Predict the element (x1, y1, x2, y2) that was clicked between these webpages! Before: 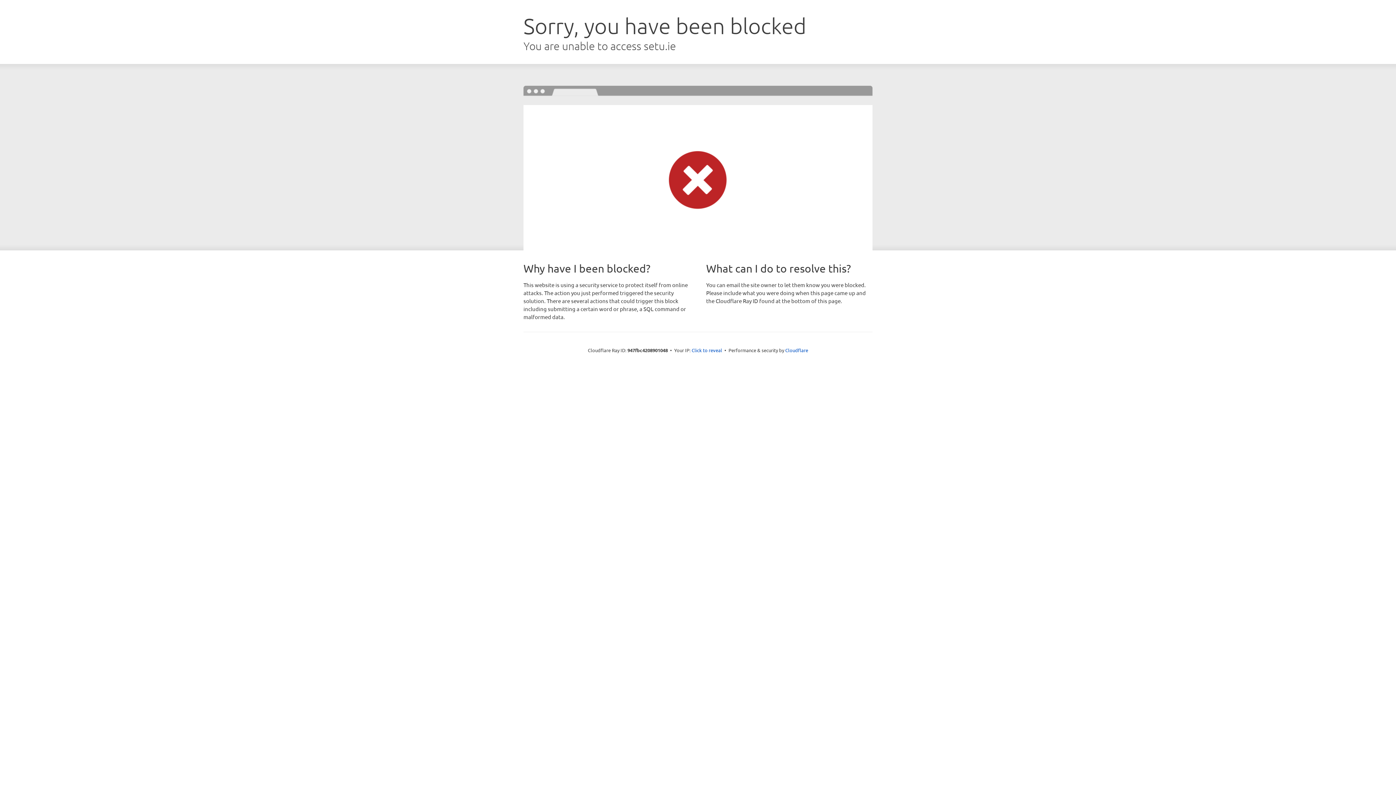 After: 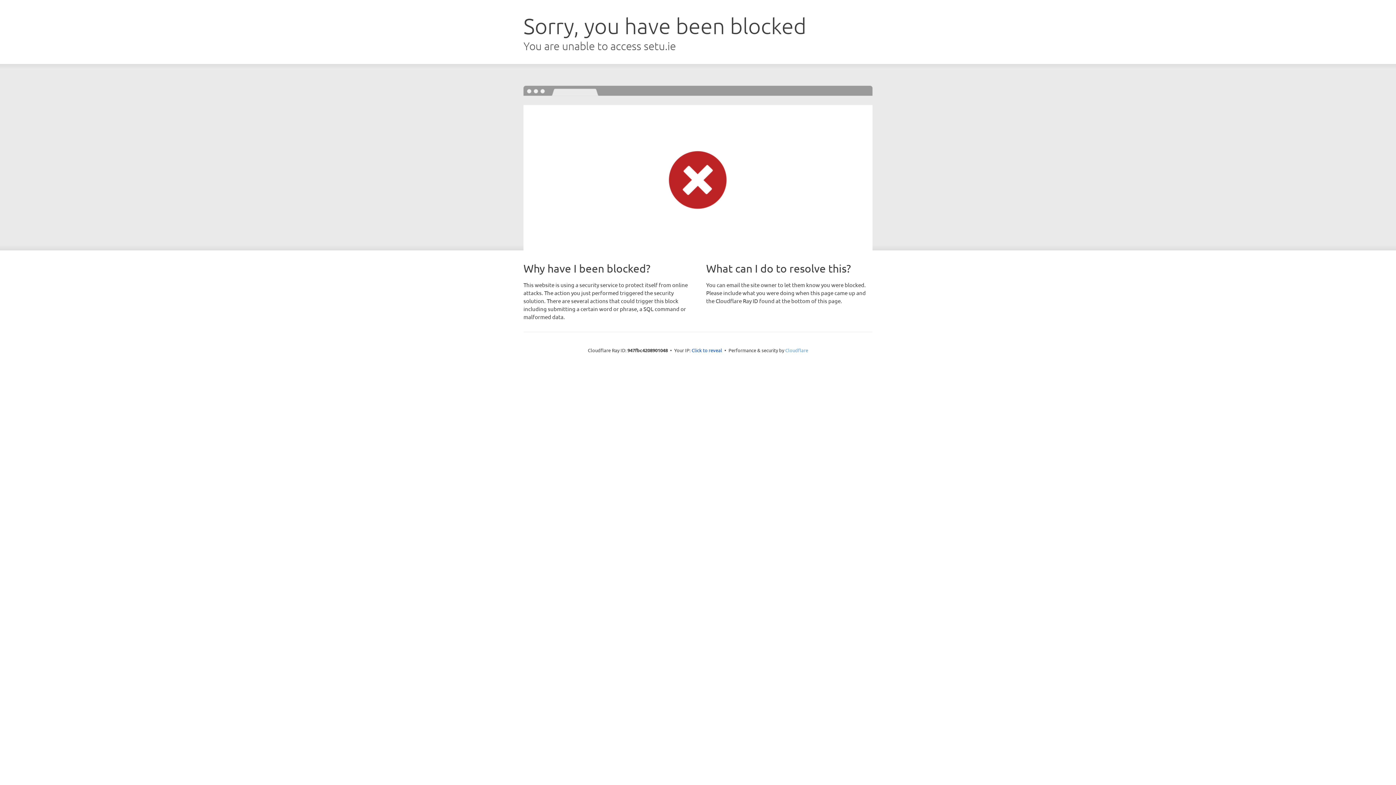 Action: label: Cloudflare bbox: (785, 347, 808, 353)